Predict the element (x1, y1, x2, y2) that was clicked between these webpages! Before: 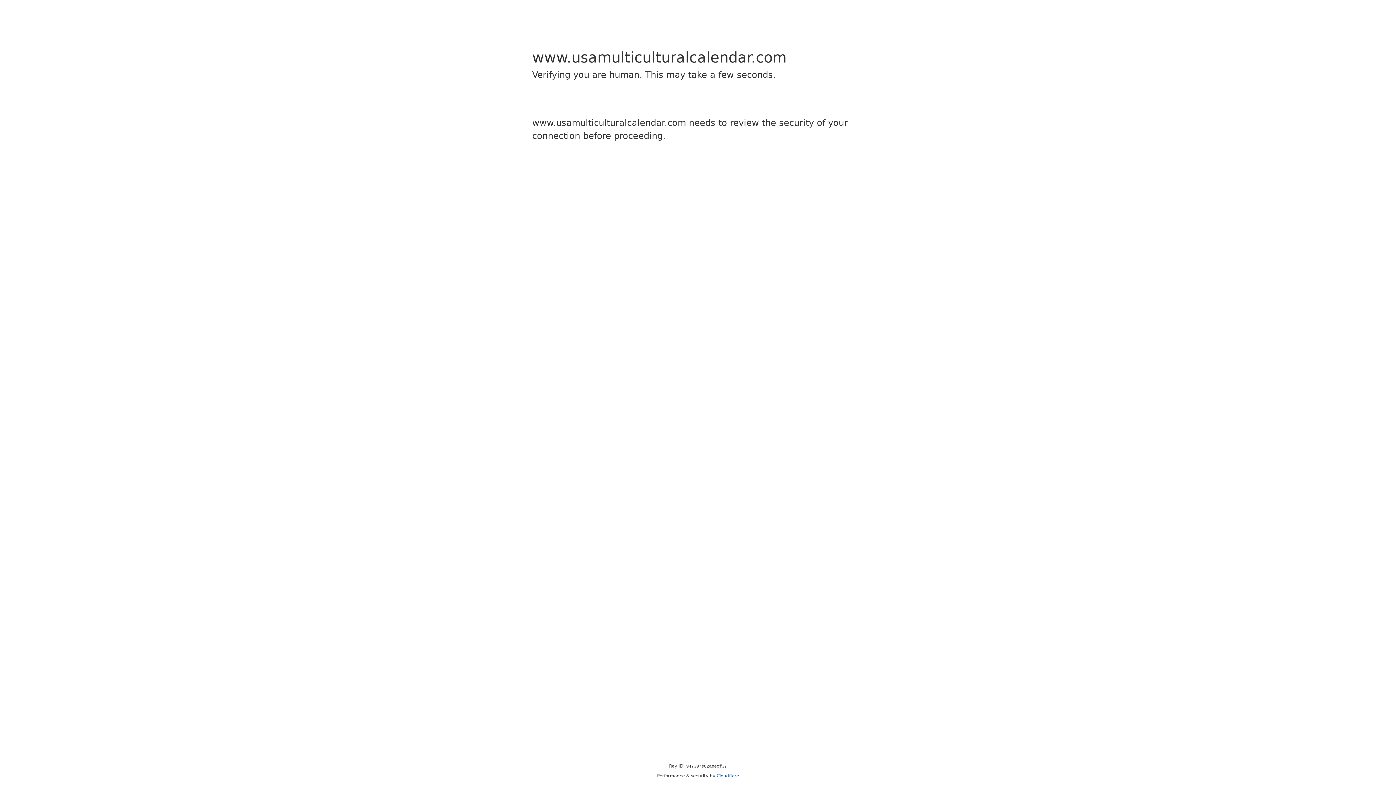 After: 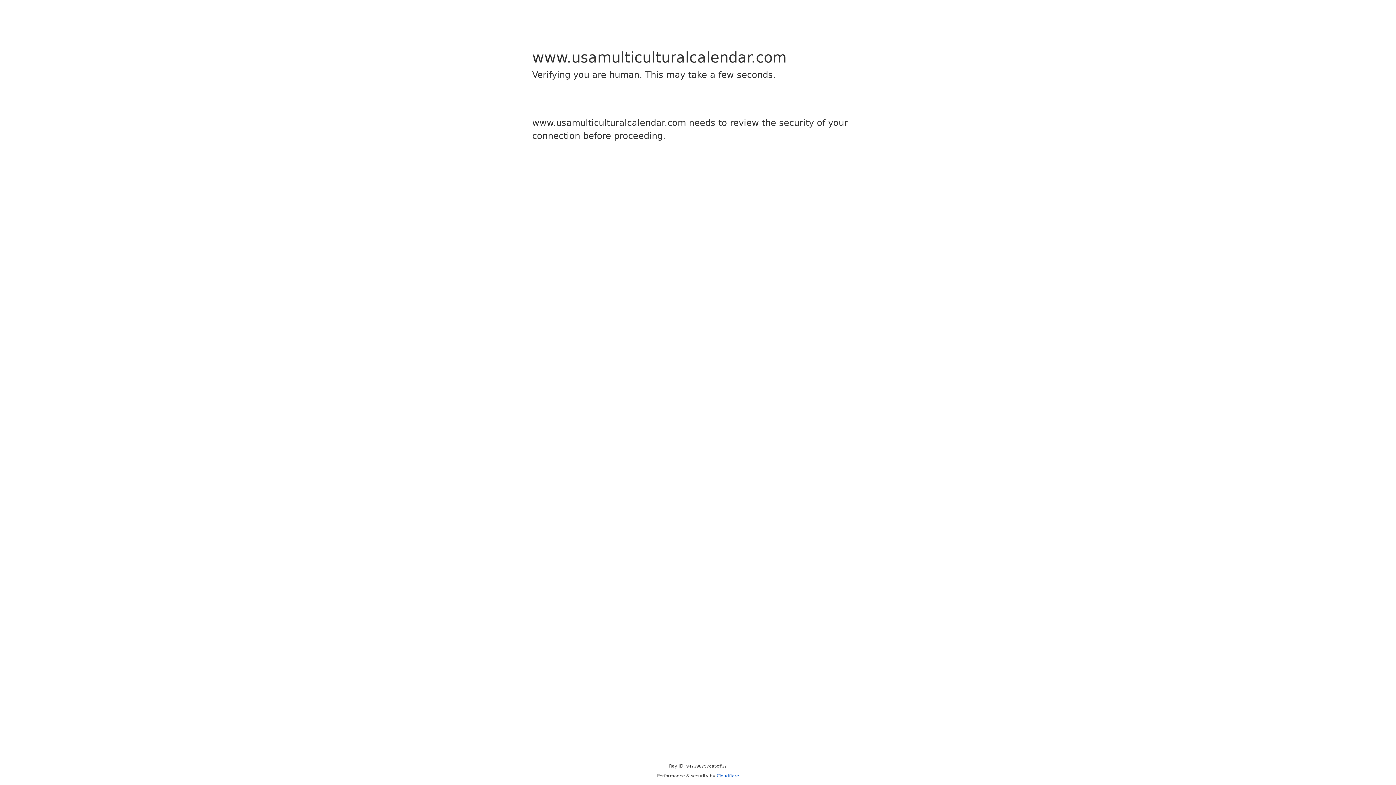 Action: bbox: (716, 773, 739, 778) label: Cloudflare